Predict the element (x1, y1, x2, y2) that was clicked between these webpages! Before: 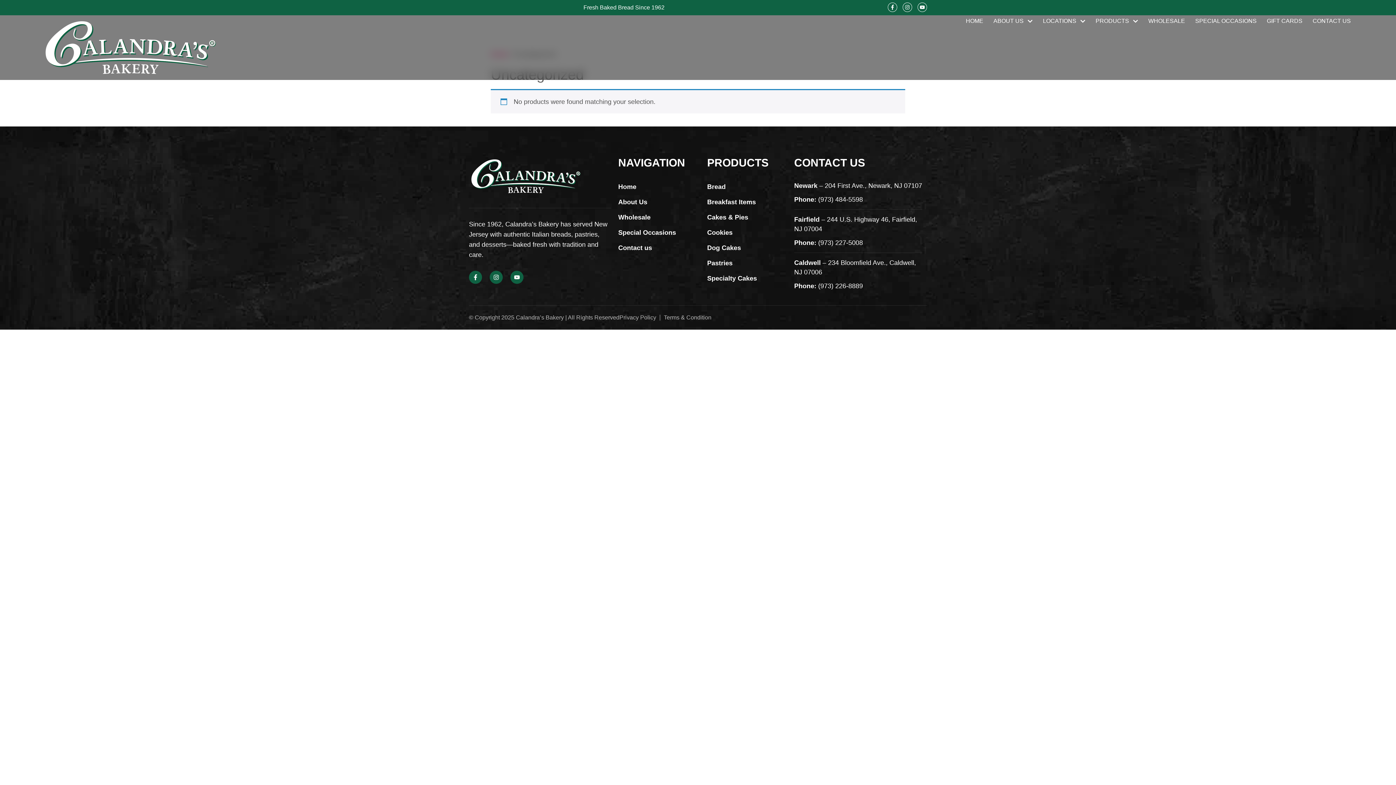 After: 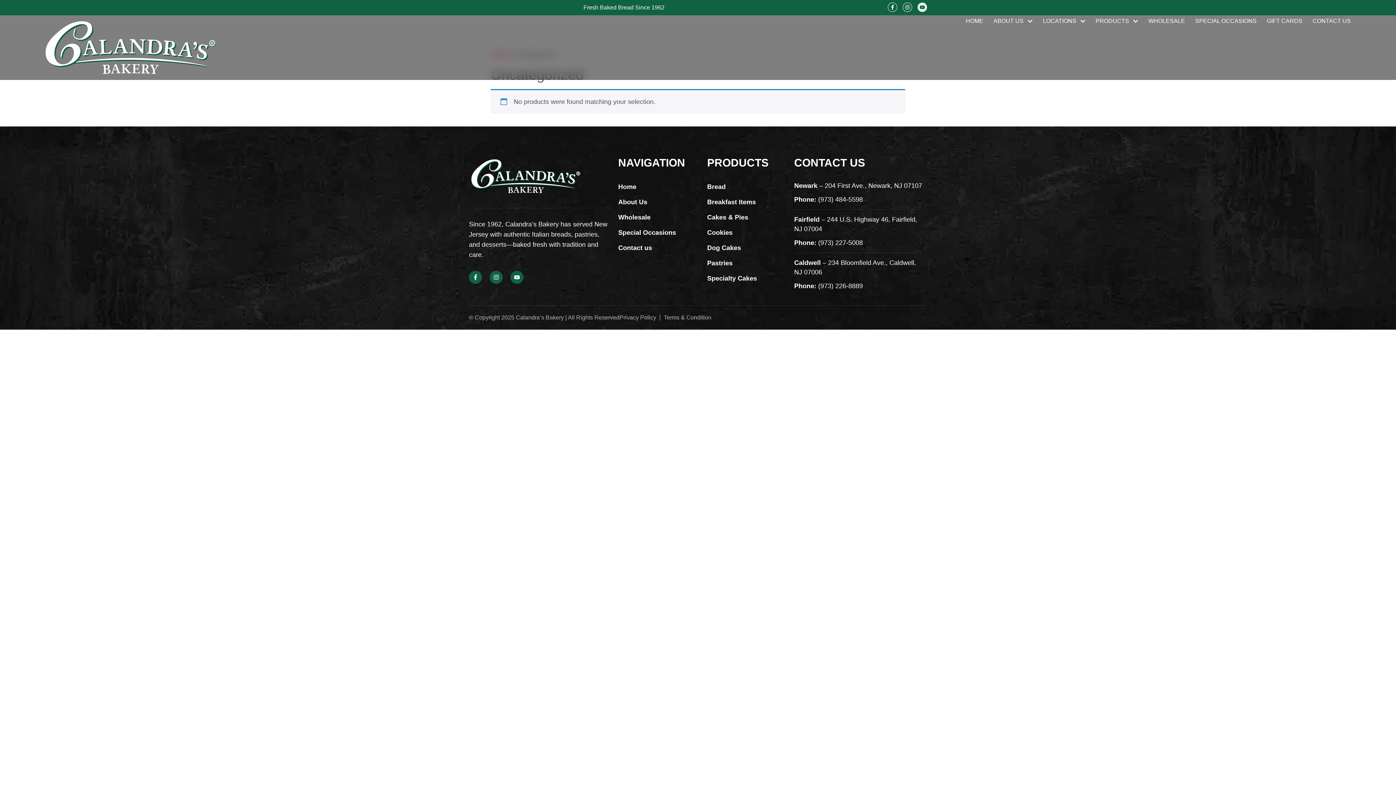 Action: bbox: (917, 2, 927, 12) label: Youtube